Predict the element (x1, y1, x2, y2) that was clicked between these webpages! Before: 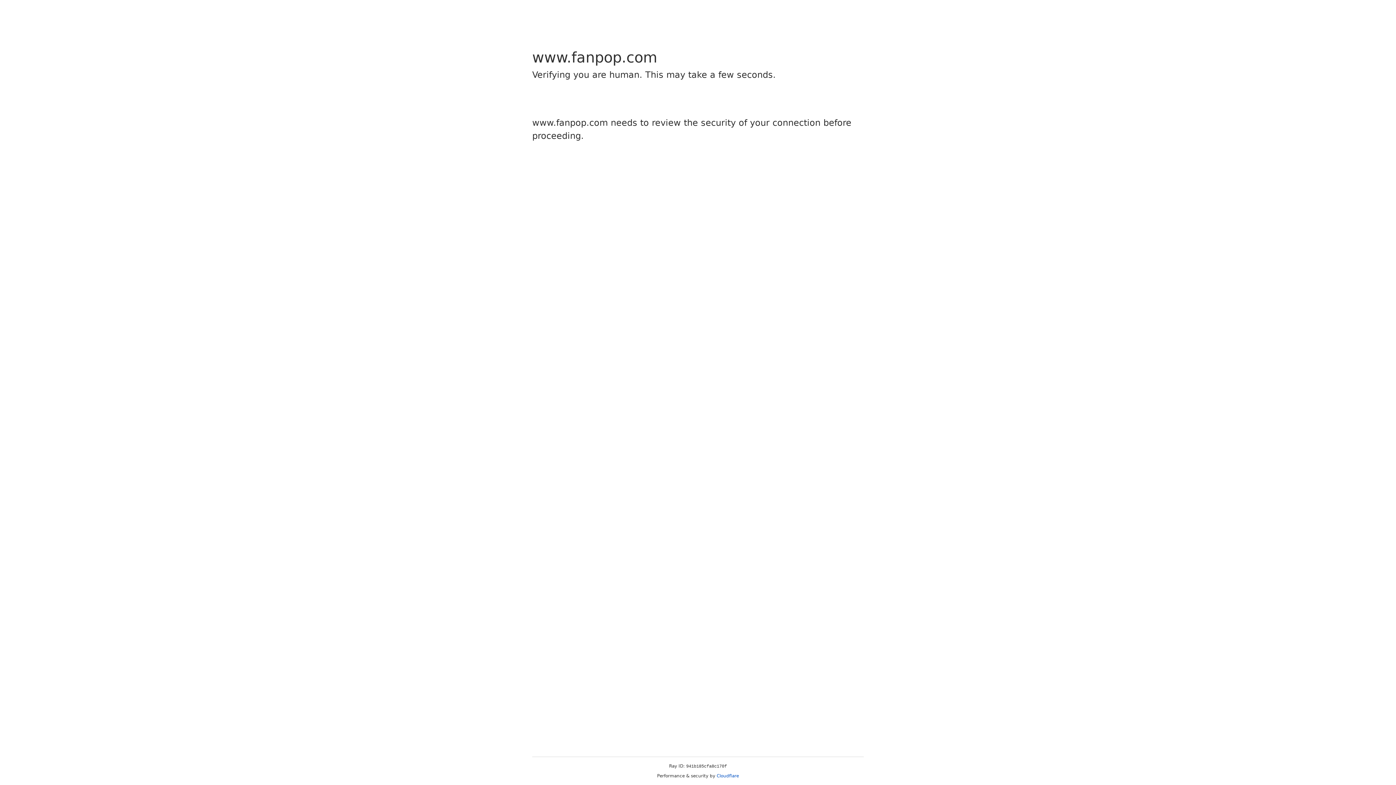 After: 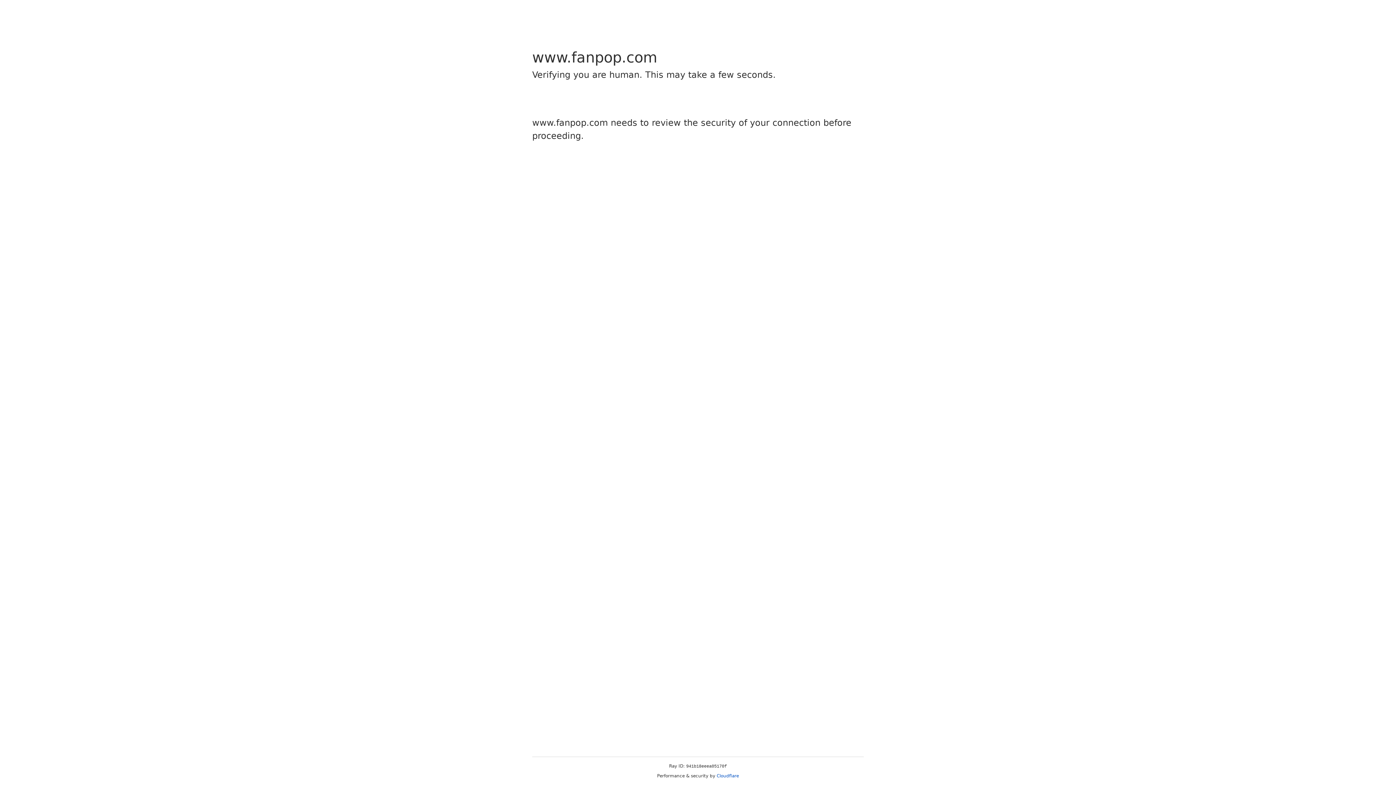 Action: label: Cloudflare bbox: (716, 773, 739, 778)